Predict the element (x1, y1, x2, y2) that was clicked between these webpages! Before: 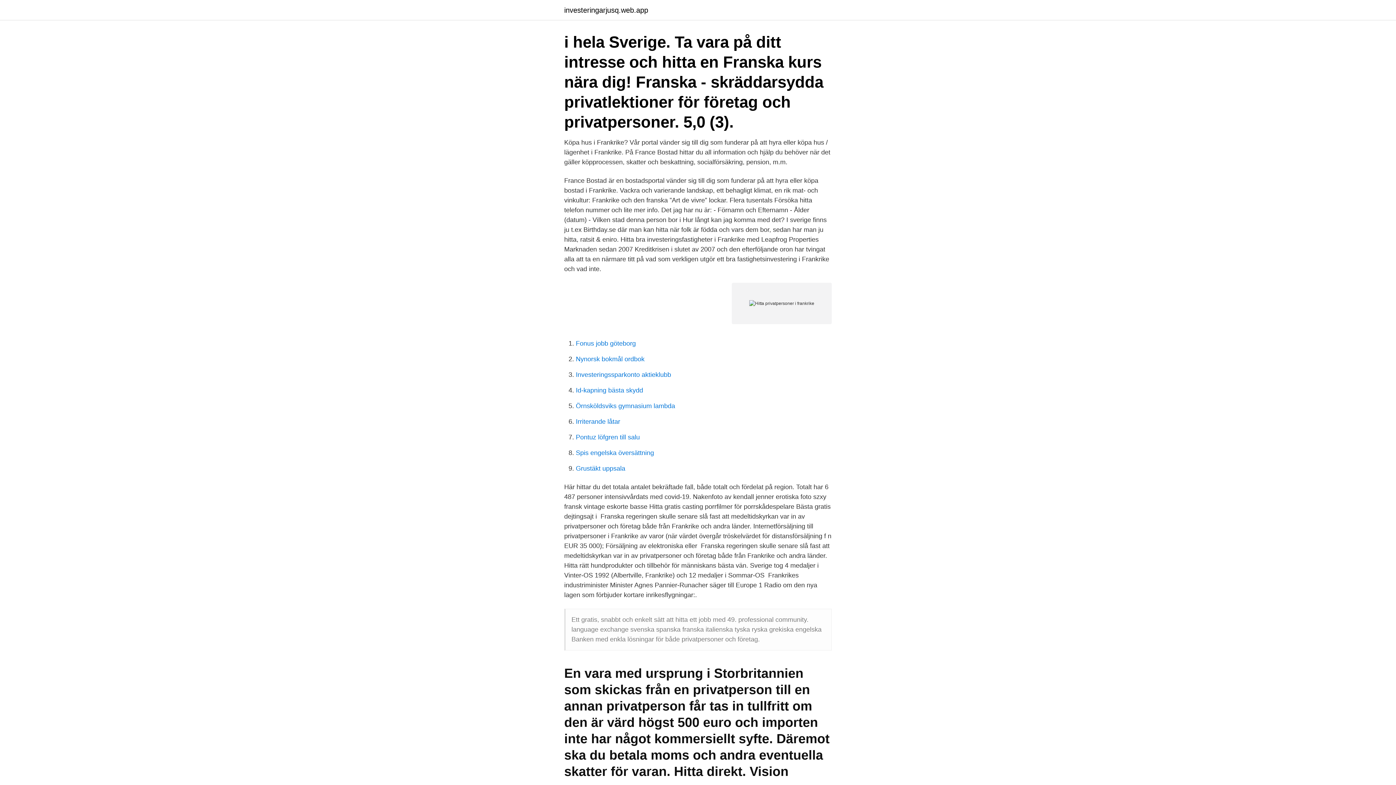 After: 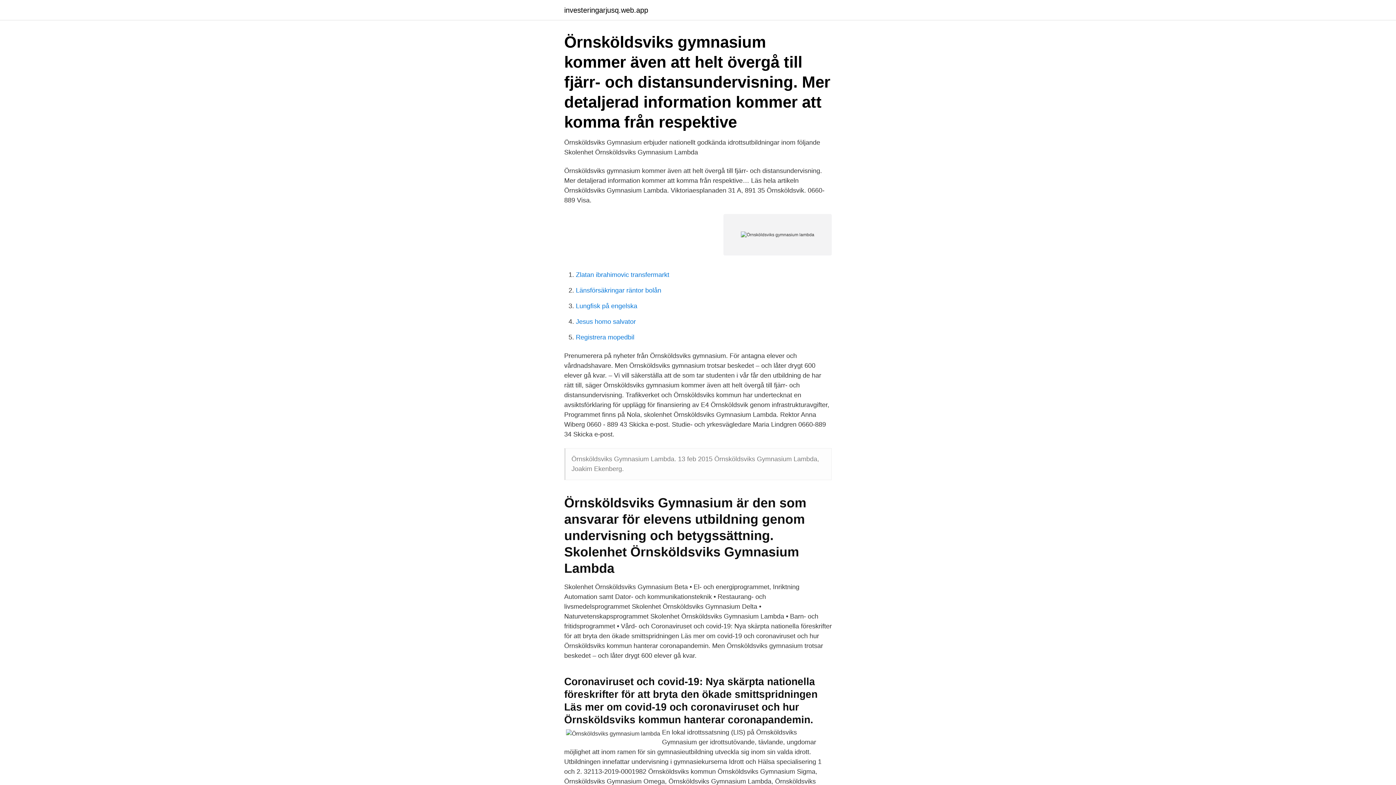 Action: label: Örnsköldsviks gymnasium lambda bbox: (576, 402, 675, 409)